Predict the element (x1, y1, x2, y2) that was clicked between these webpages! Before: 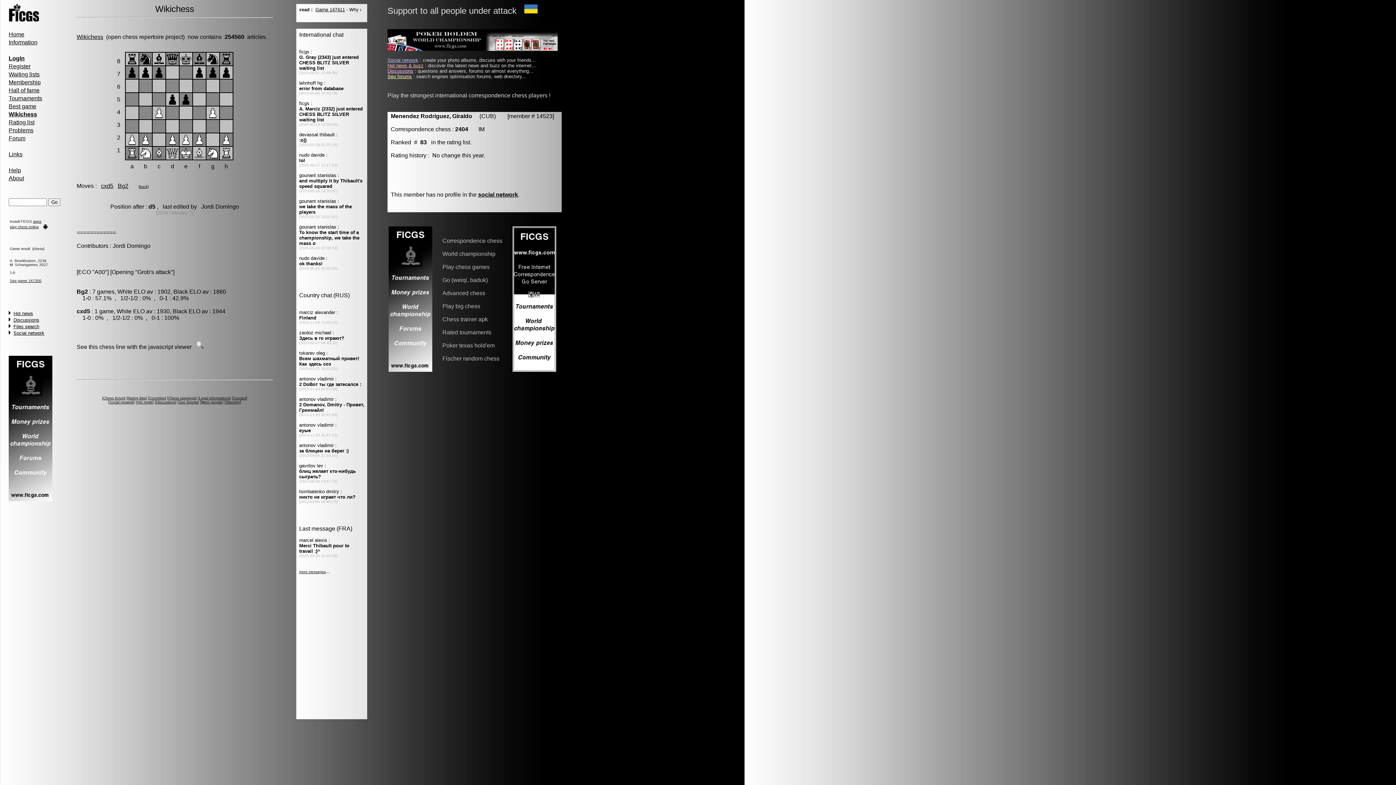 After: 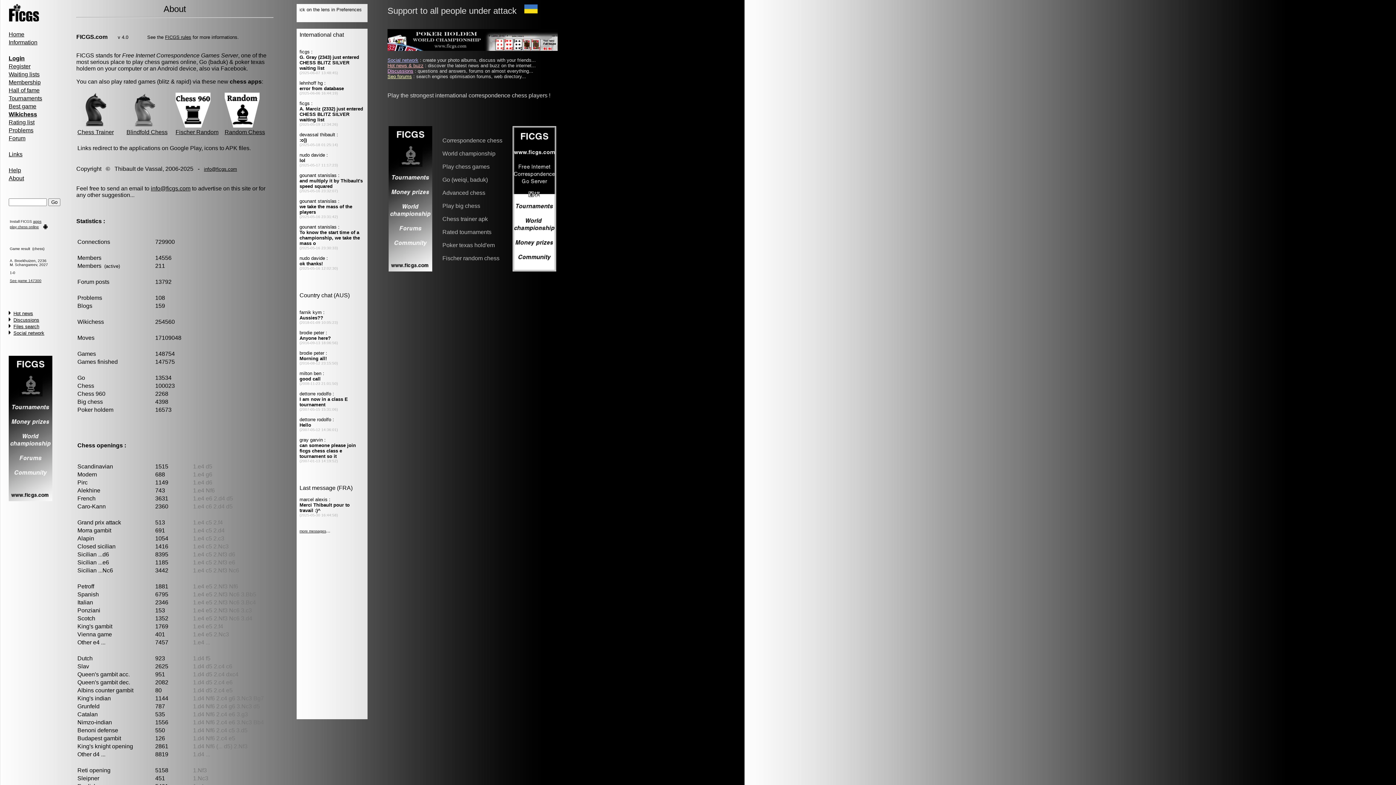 Action: label: Contact bbox: (233, 396, 246, 400)